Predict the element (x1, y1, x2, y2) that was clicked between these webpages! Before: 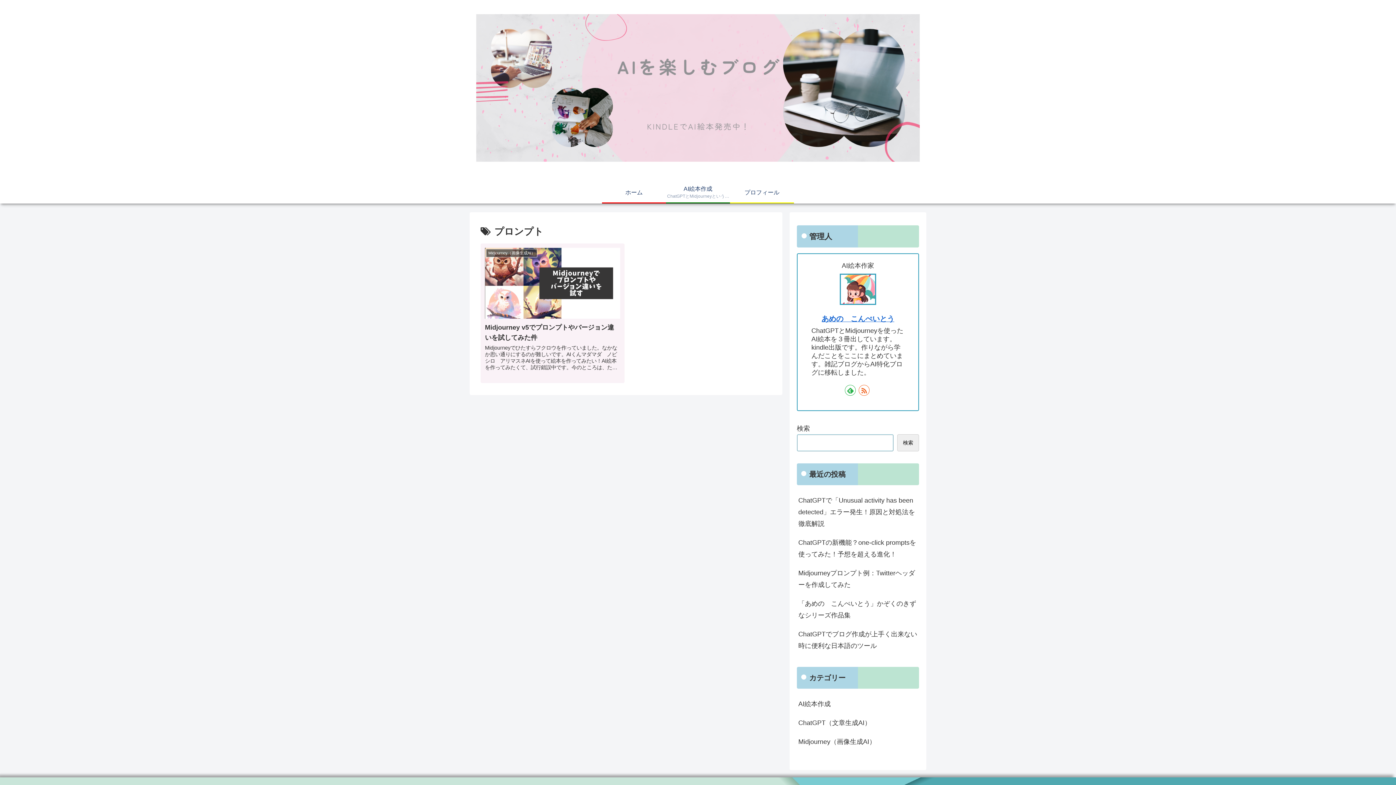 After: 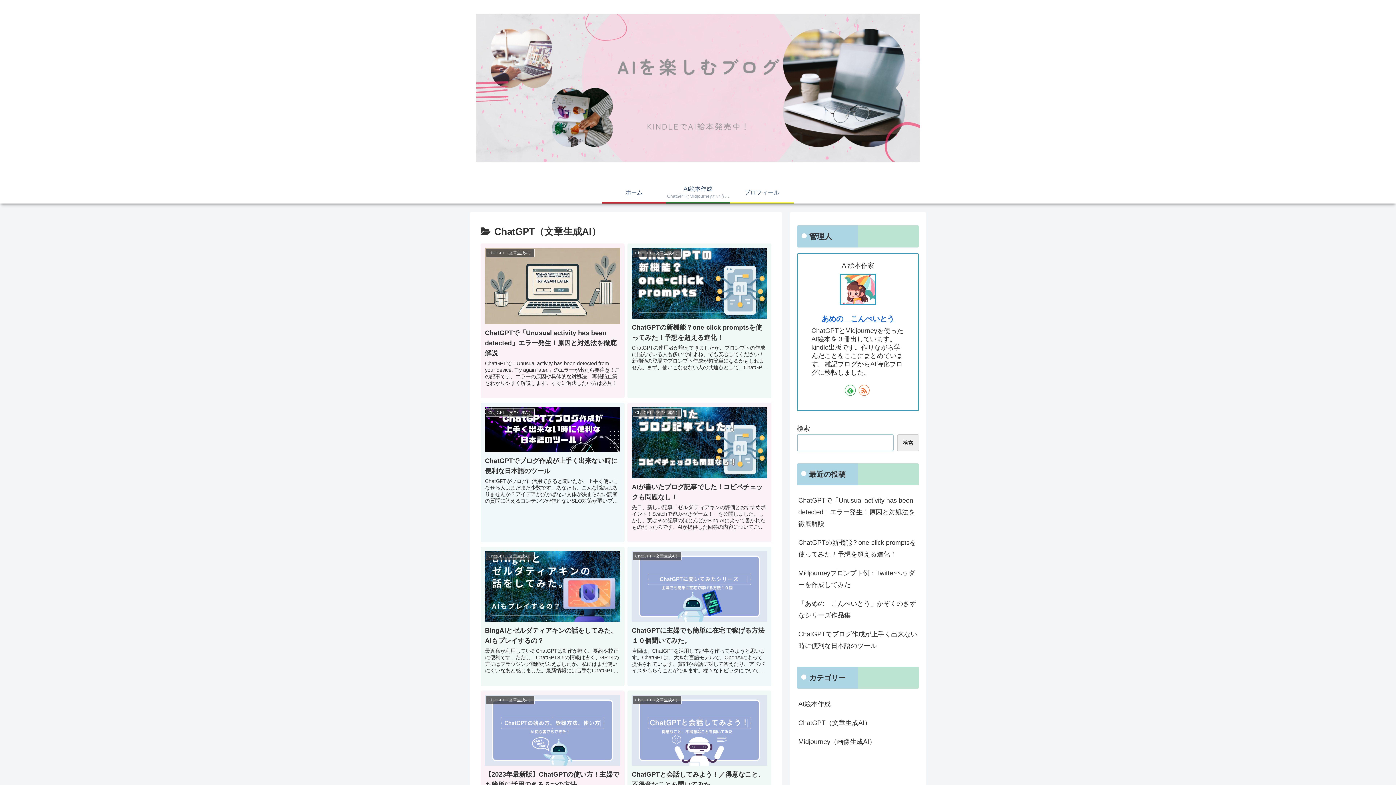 Action: label: ChatGPT（文章生成AI） bbox: (797, 713, 919, 732)